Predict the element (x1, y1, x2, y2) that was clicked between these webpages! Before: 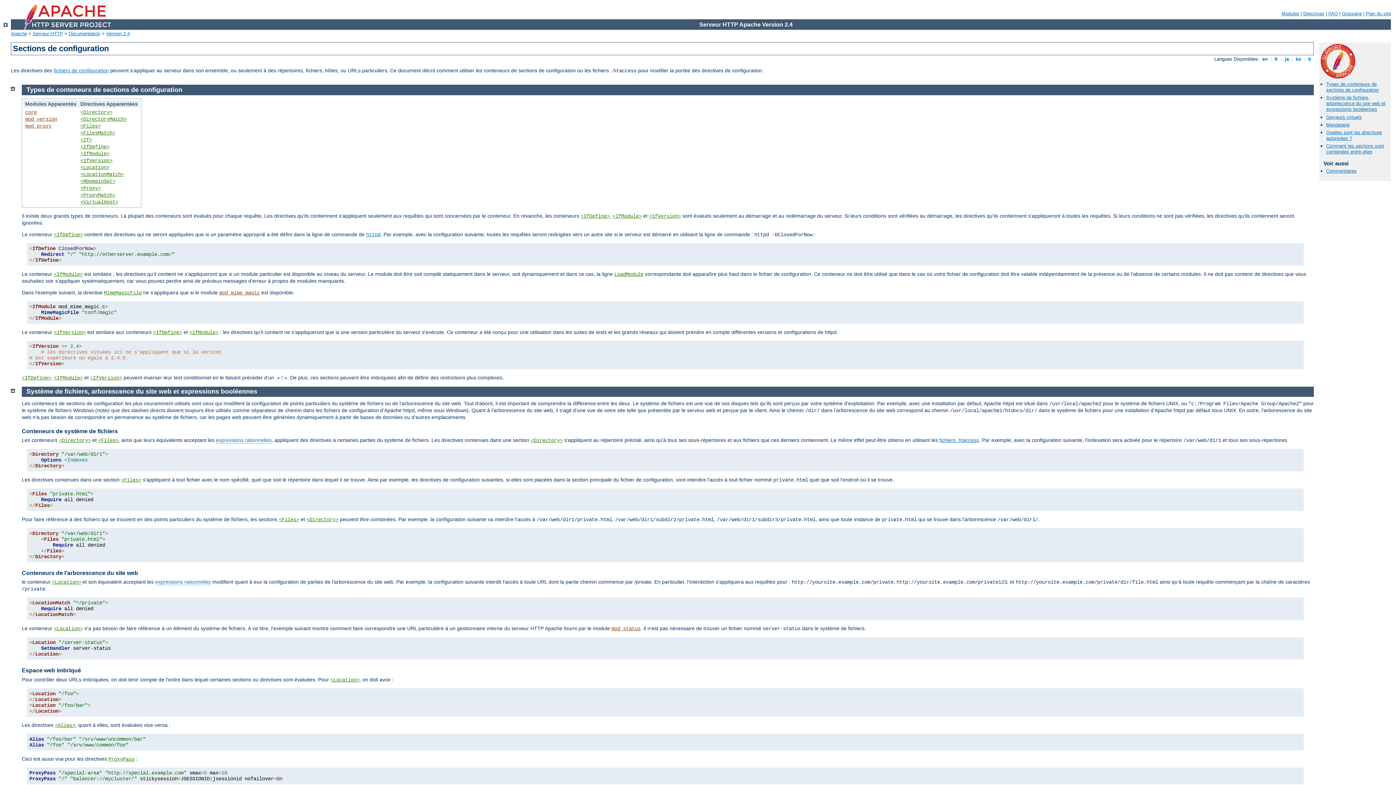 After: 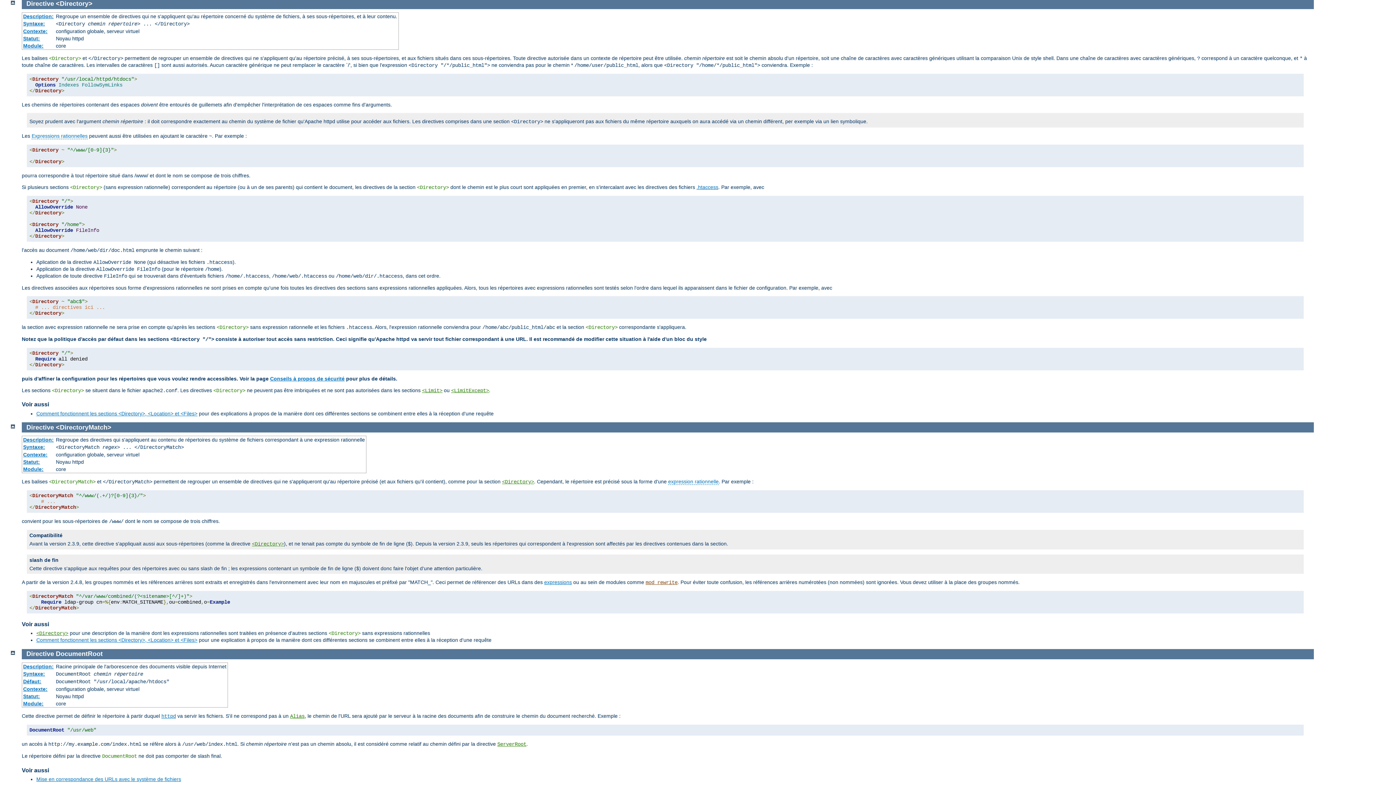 Action: label: <Directory> bbox: (80, 109, 112, 115)